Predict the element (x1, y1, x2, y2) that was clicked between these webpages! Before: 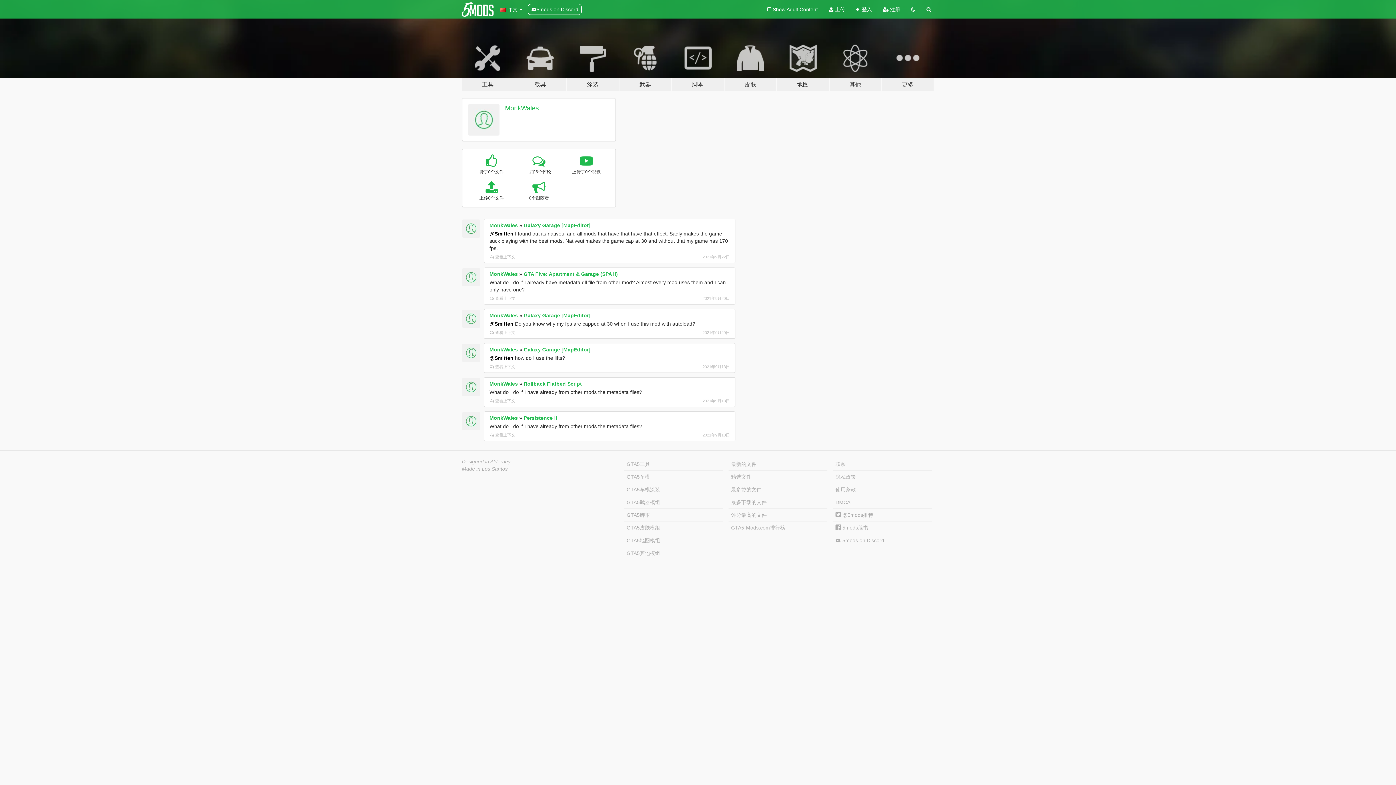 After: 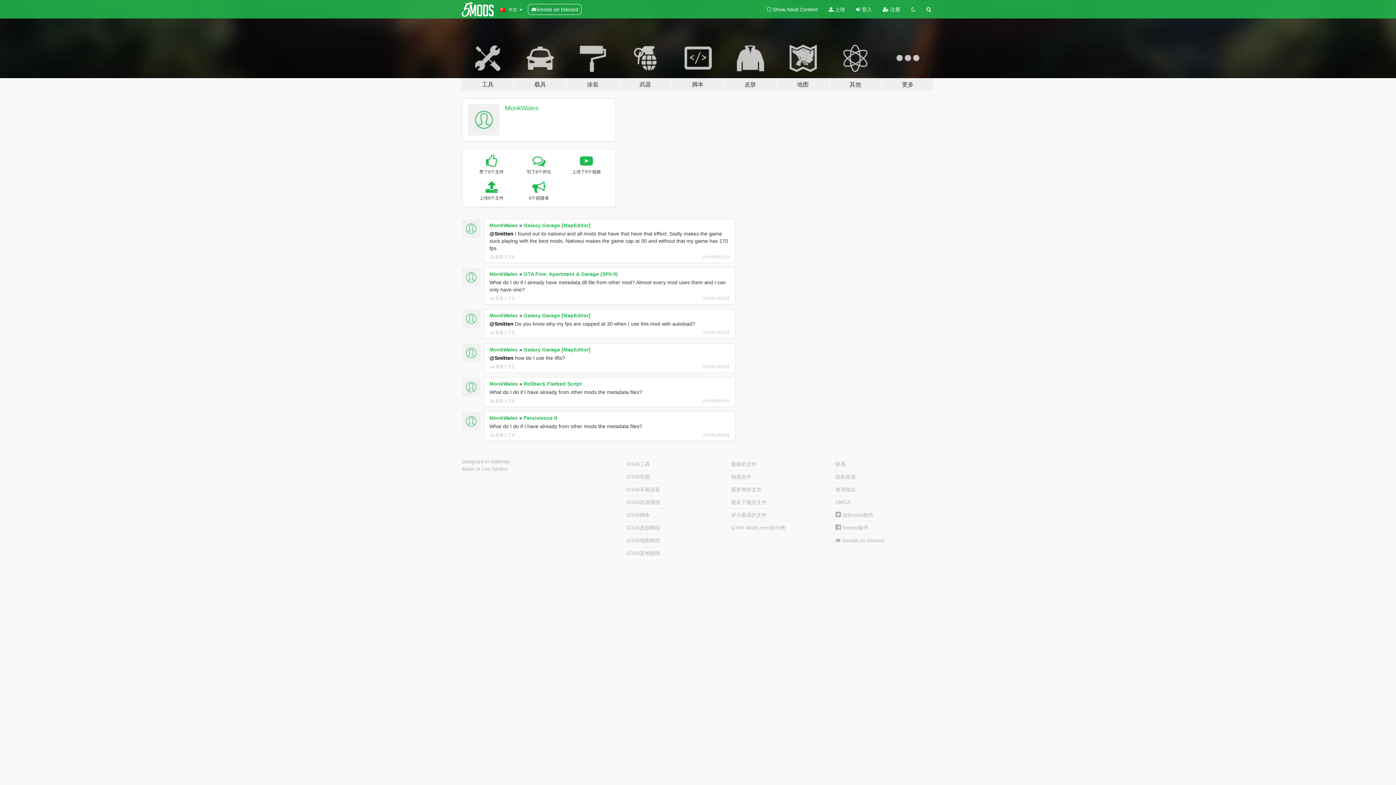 Action: bbox: (489, 415, 518, 420) label: MonkWales